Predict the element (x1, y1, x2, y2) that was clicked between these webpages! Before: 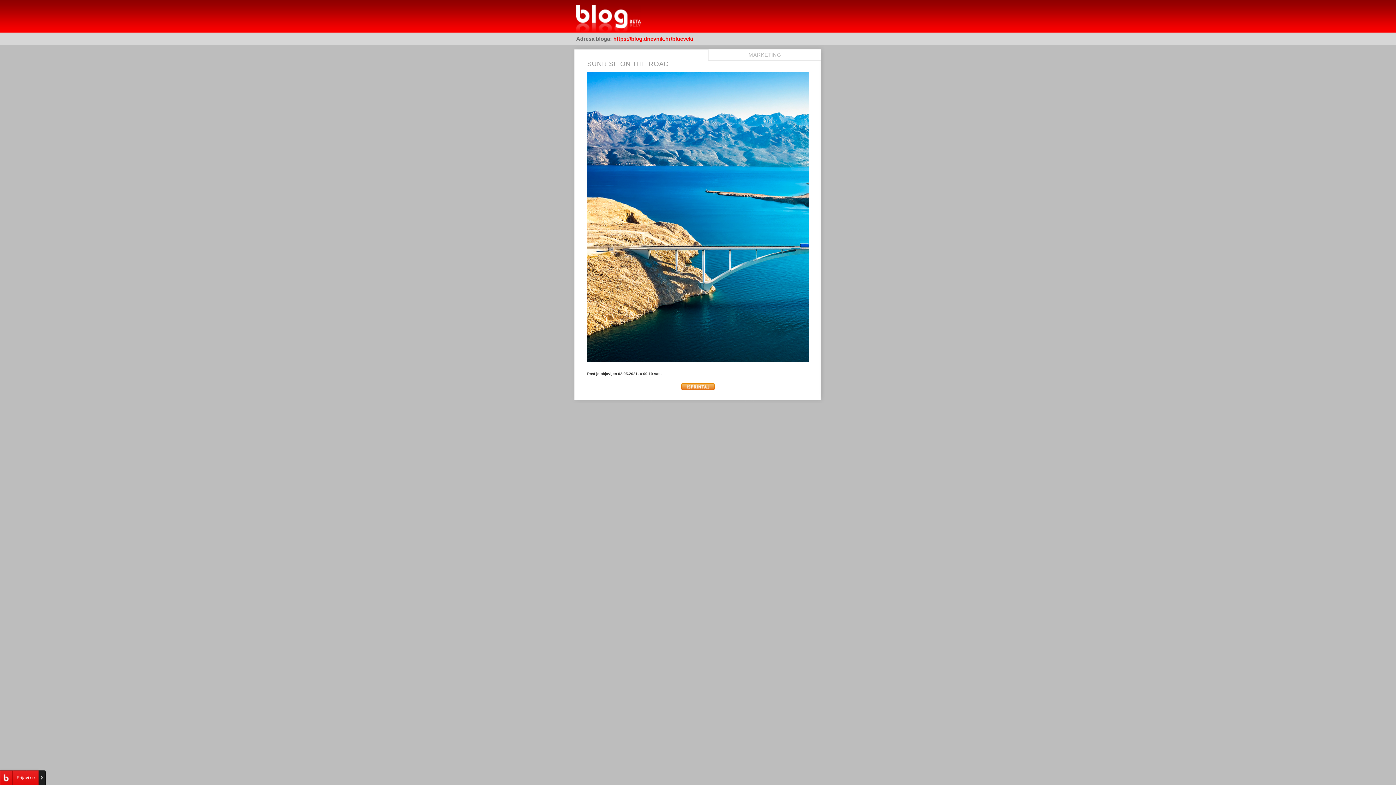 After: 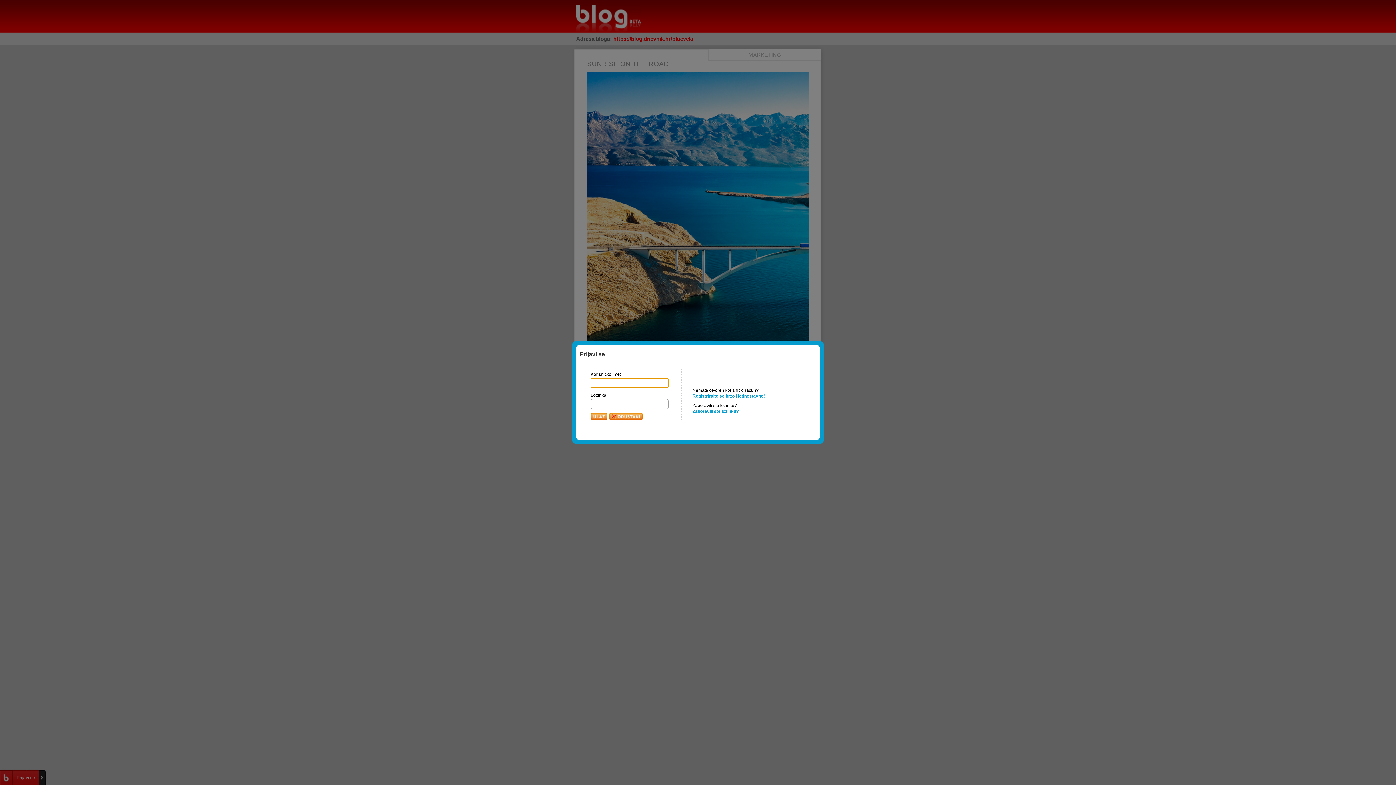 Action: bbox: (13, 775, 36, 780) label: Prijavi se